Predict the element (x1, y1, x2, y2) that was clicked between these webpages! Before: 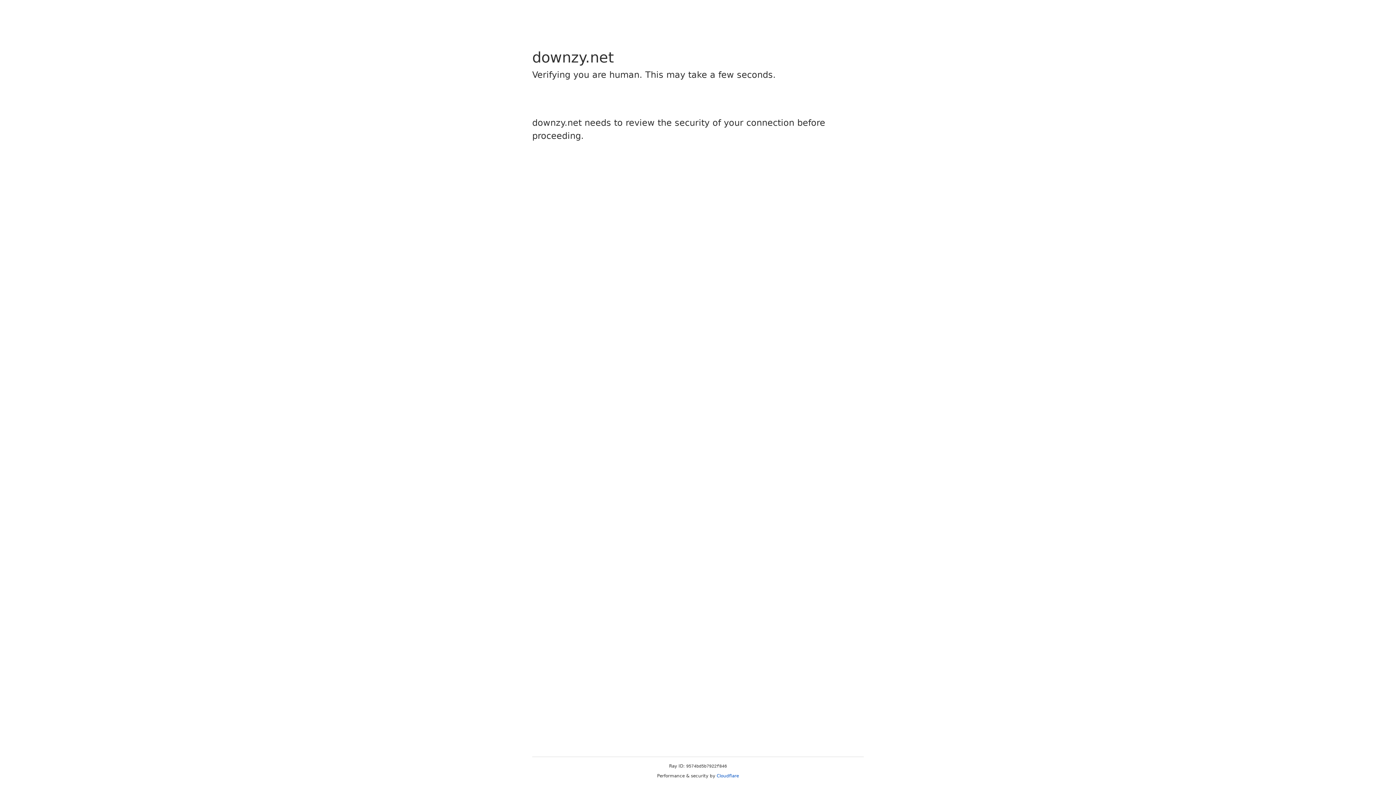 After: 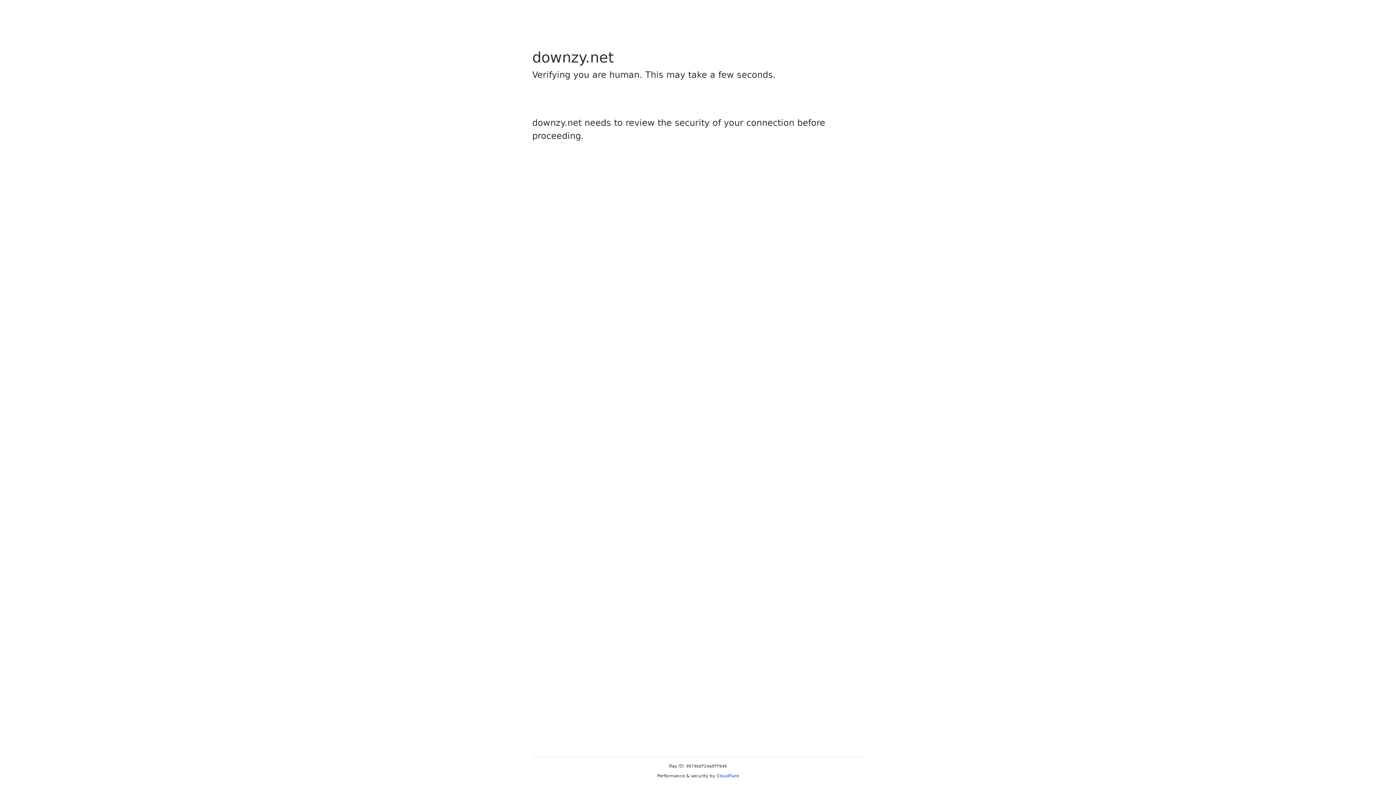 Action: label: Cloudflare bbox: (716, 773, 739, 778)